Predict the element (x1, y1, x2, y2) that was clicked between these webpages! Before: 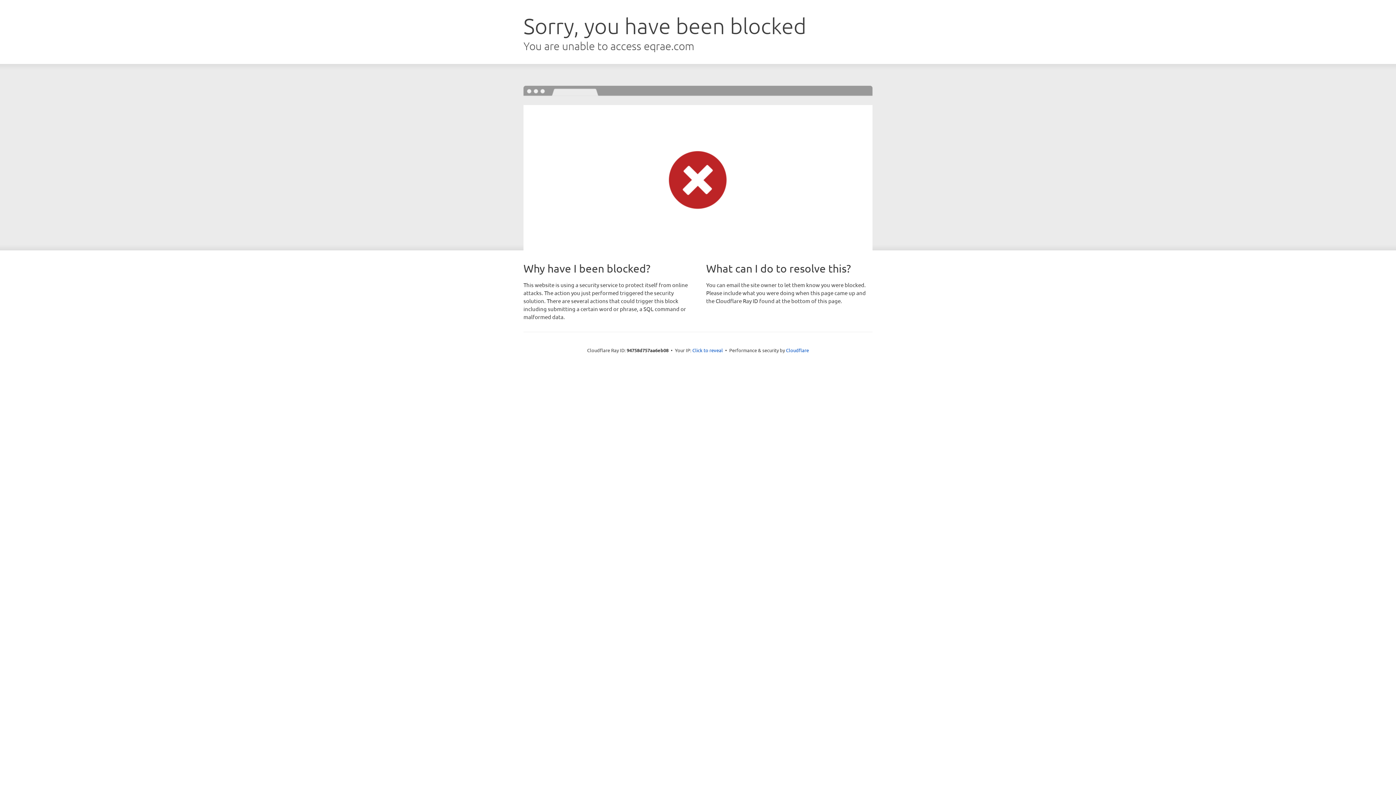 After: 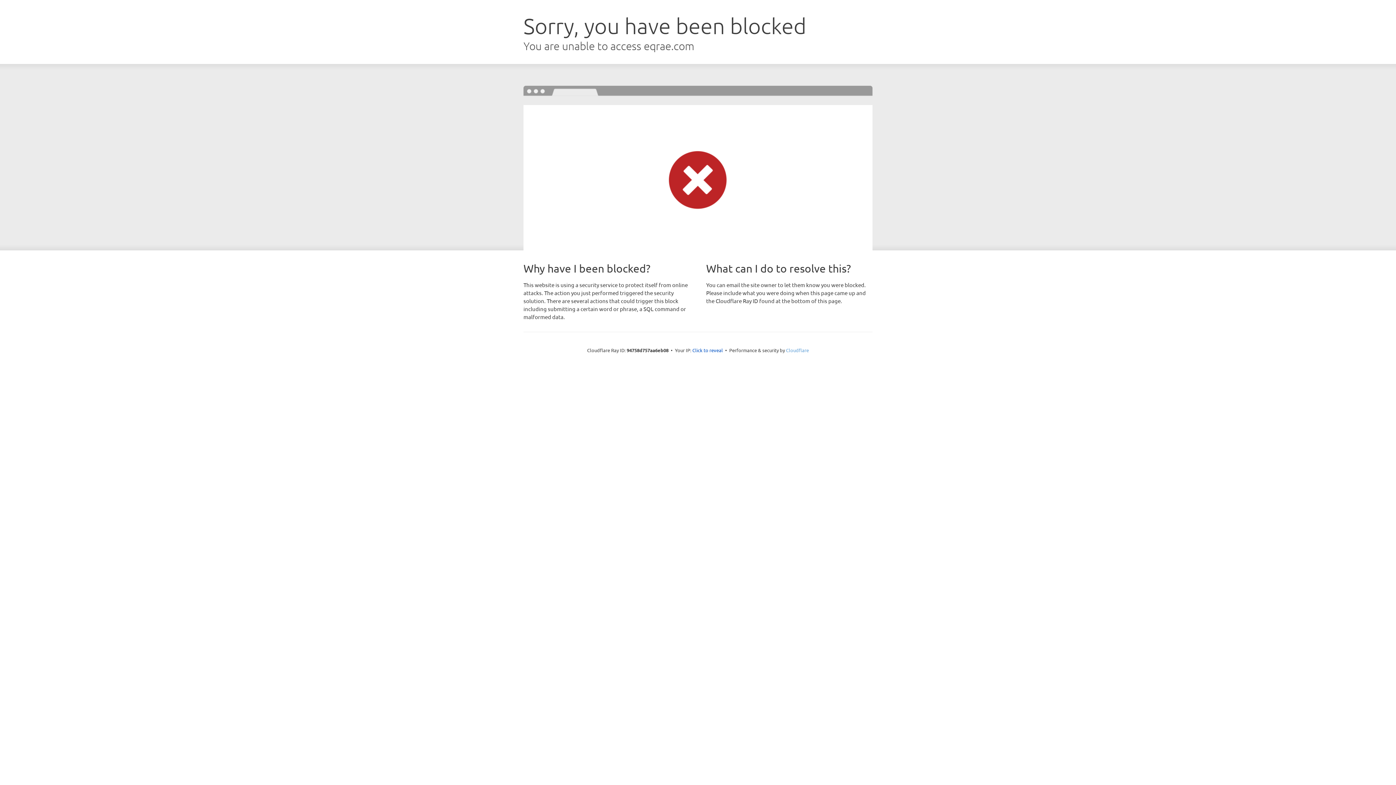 Action: label: Cloudflare bbox: (786, 347, 809, 353)